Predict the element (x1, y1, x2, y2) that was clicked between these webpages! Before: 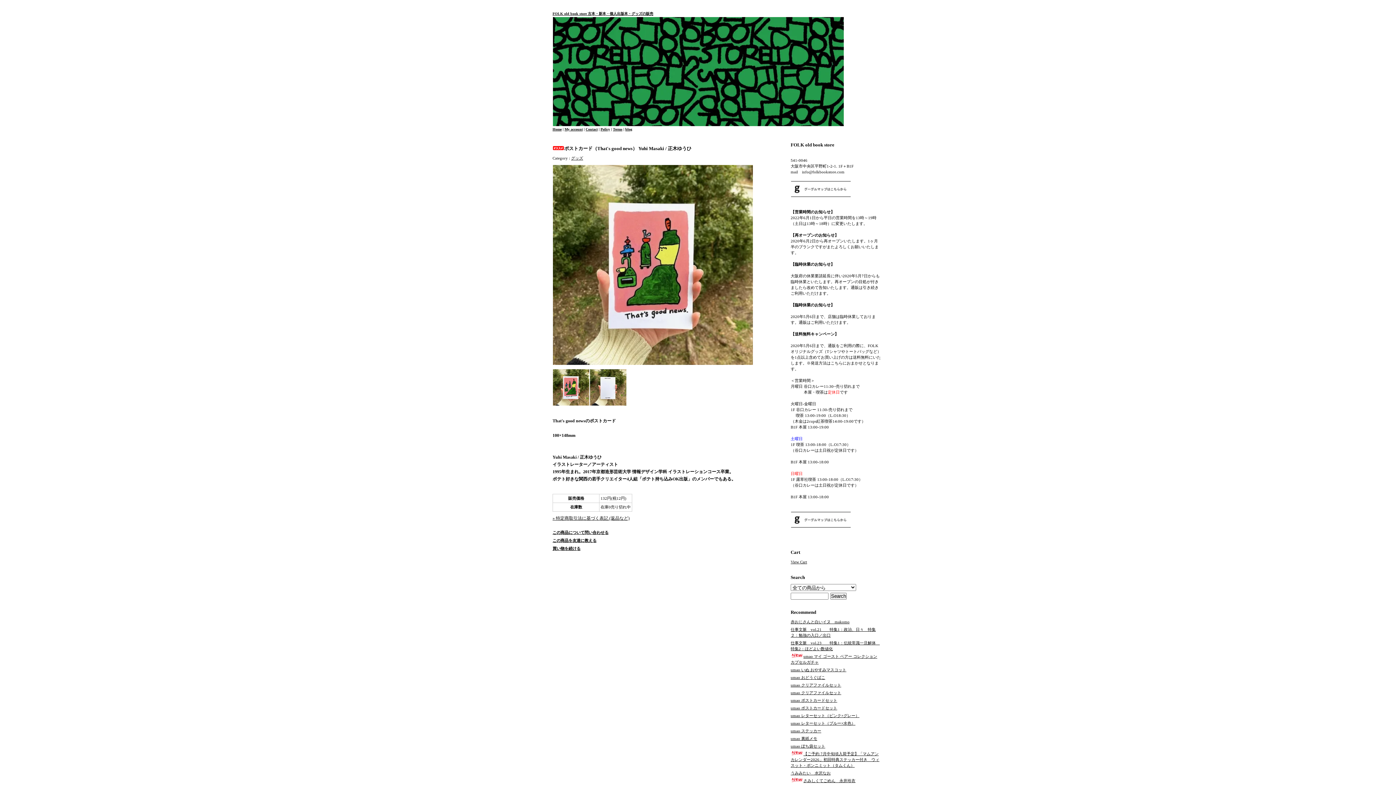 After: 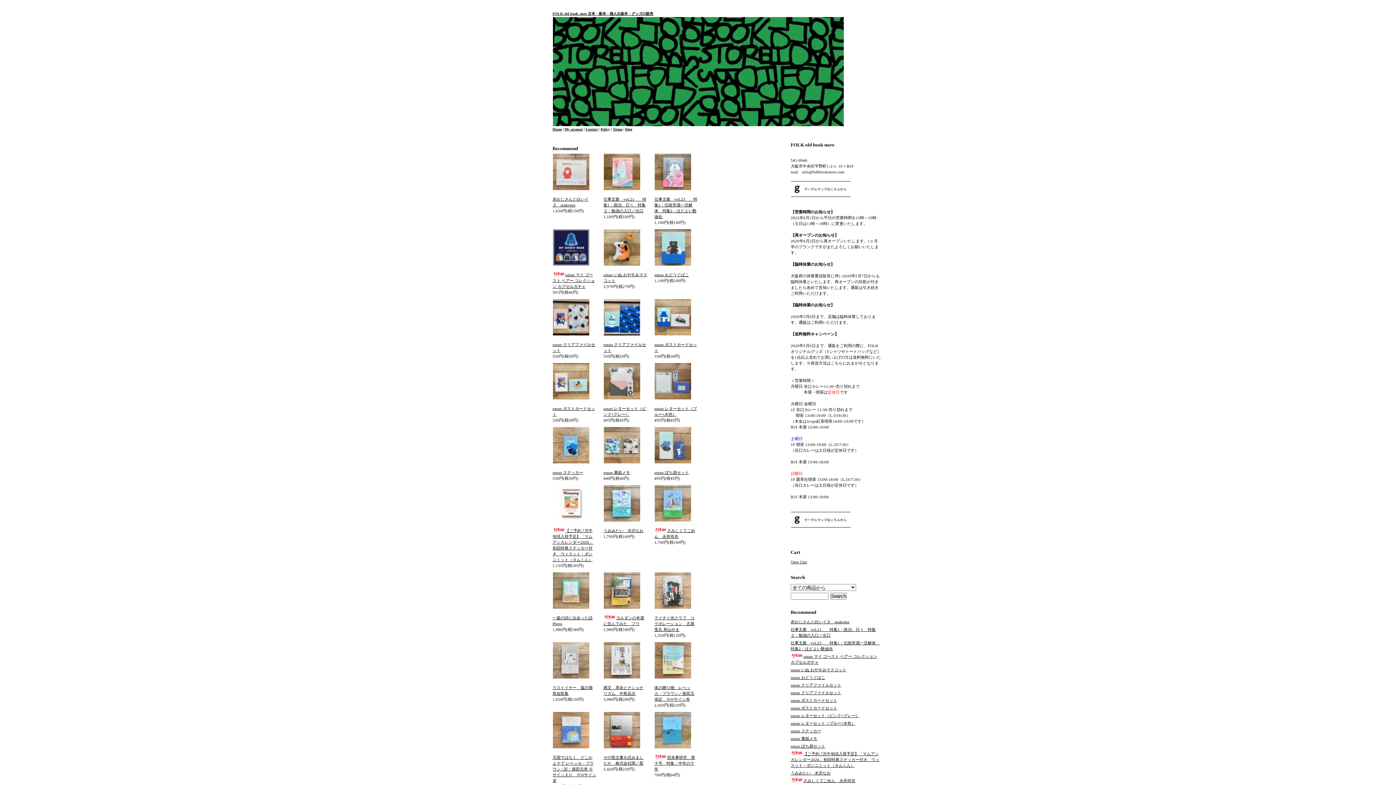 Action: bbox: (552, 11, 653, 15) label: FOLK old book store 古本・新本・個人出版本・グッズの販売